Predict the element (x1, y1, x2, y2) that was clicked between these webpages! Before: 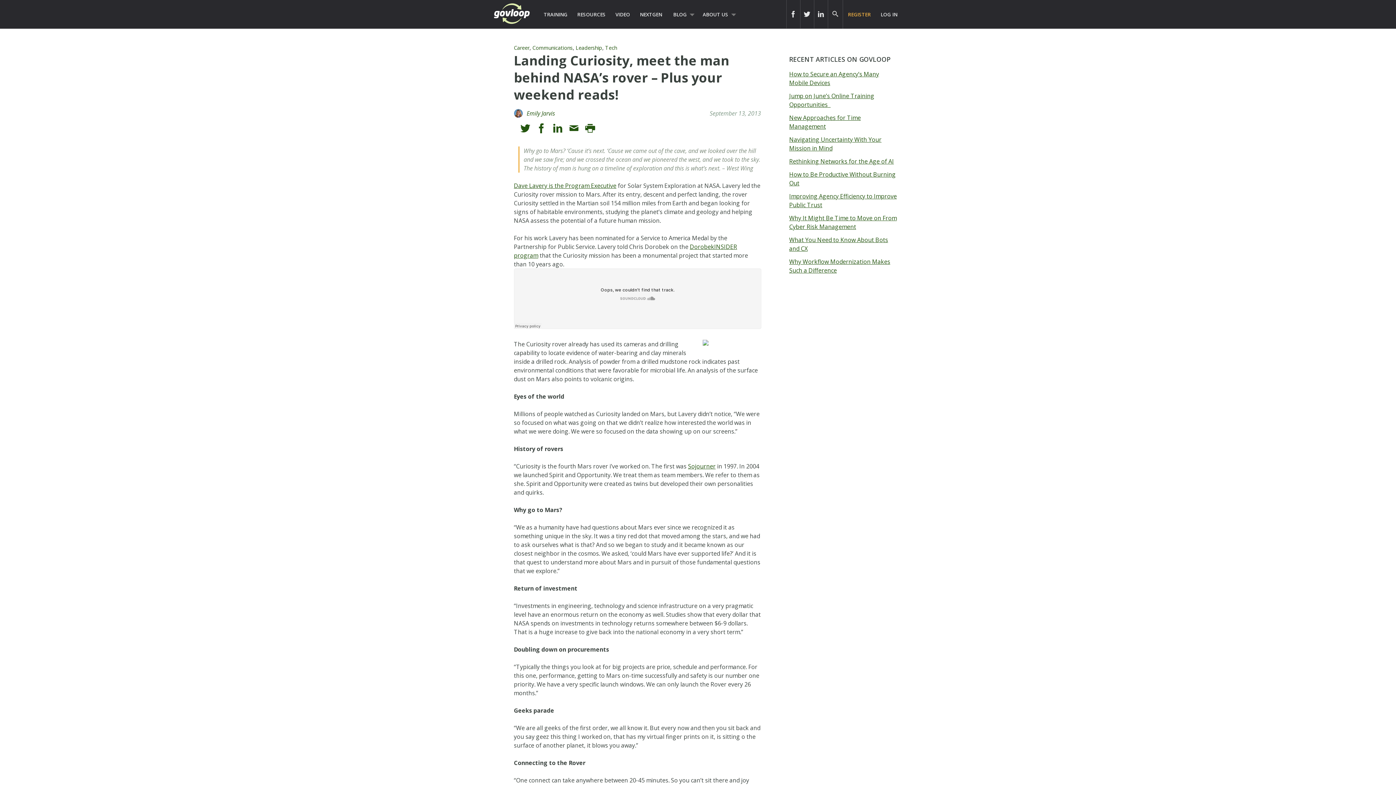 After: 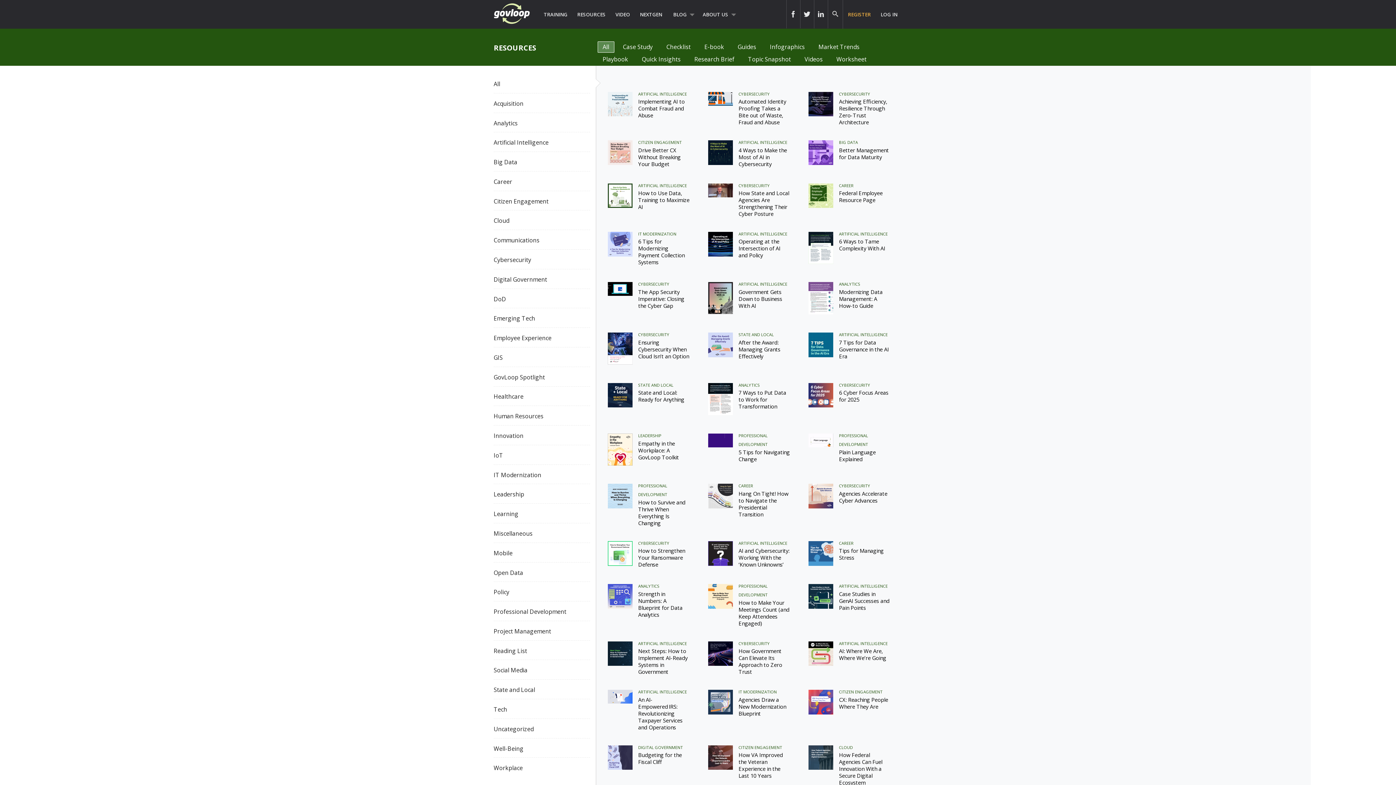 Action: label: RESOURCES bbox: (572, 0, 610, 28)